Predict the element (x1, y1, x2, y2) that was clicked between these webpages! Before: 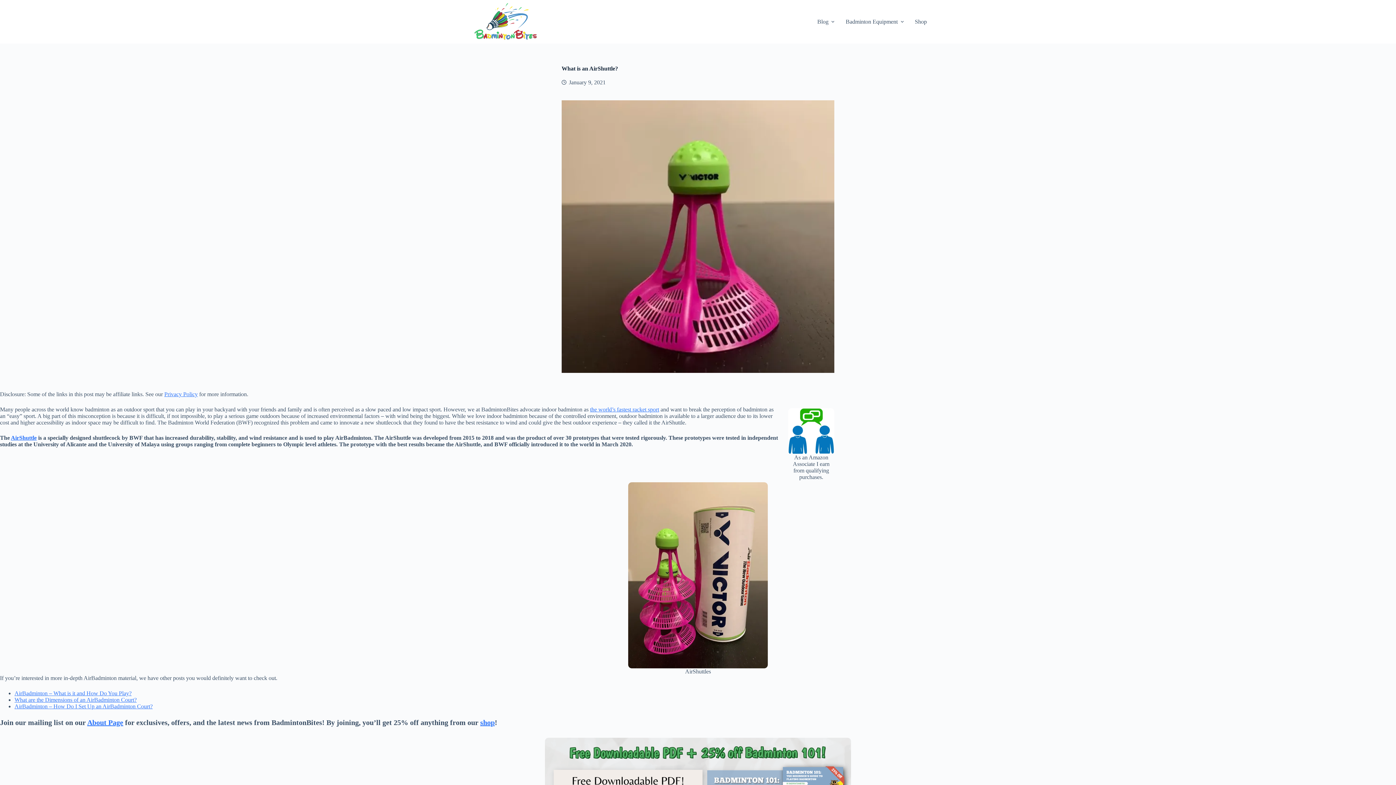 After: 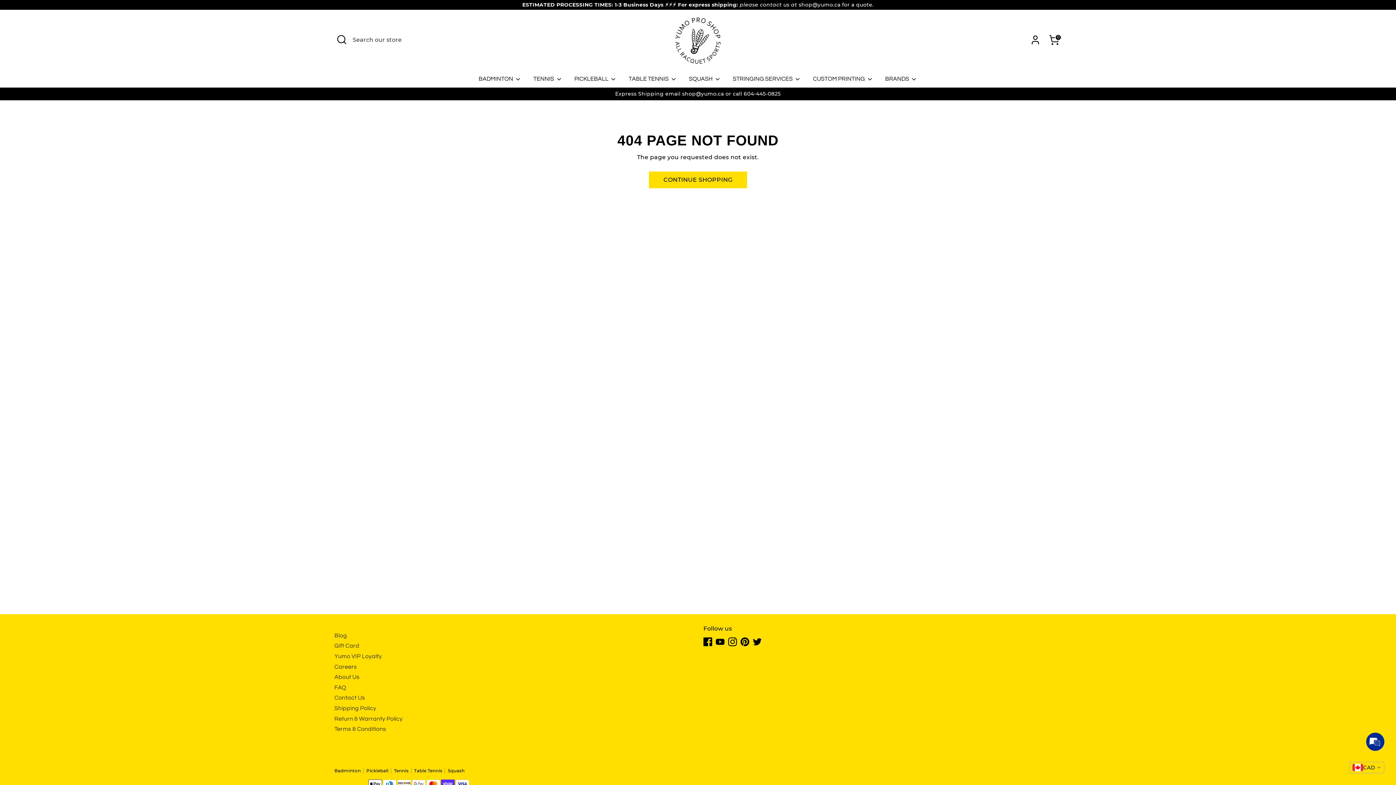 Action: bbox: (10, 434, 36, 441) label: AirShuttle